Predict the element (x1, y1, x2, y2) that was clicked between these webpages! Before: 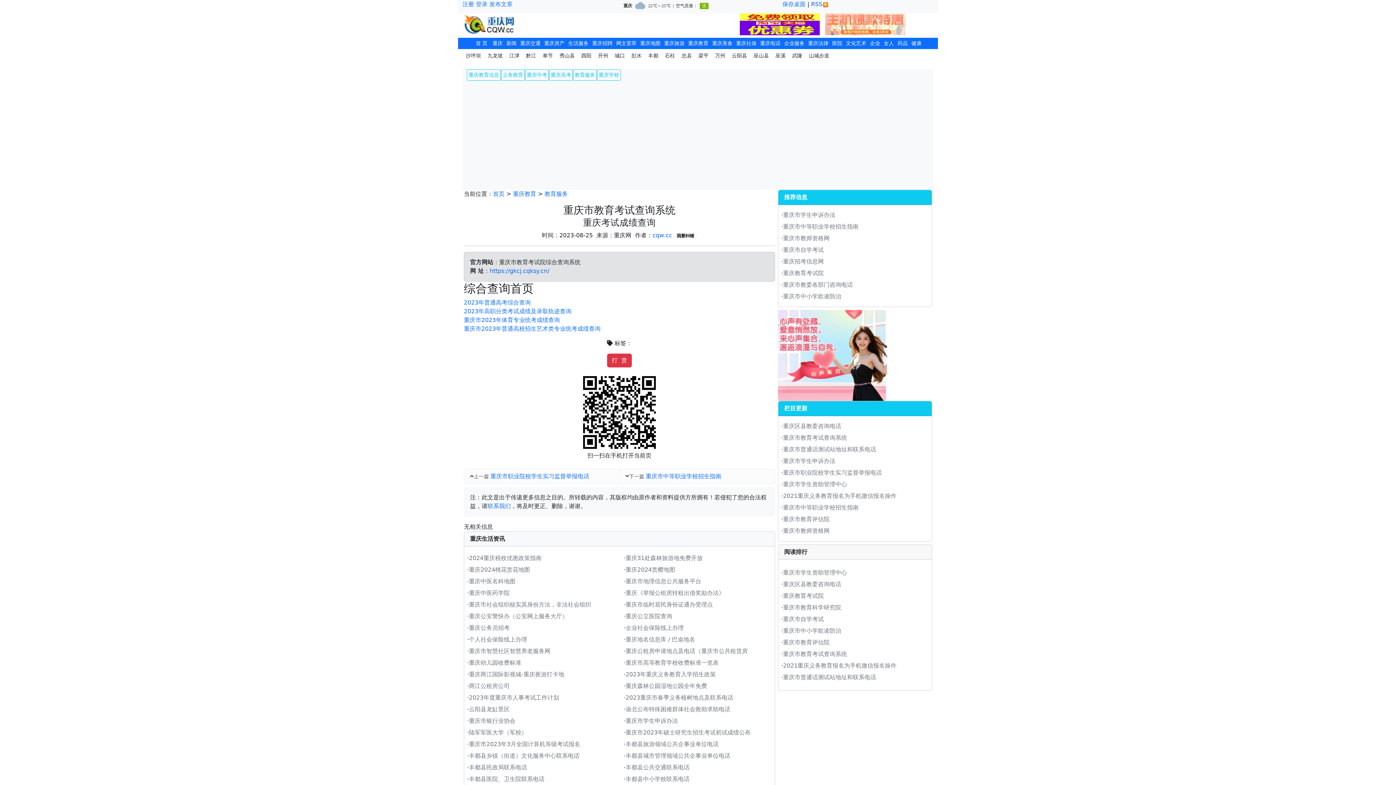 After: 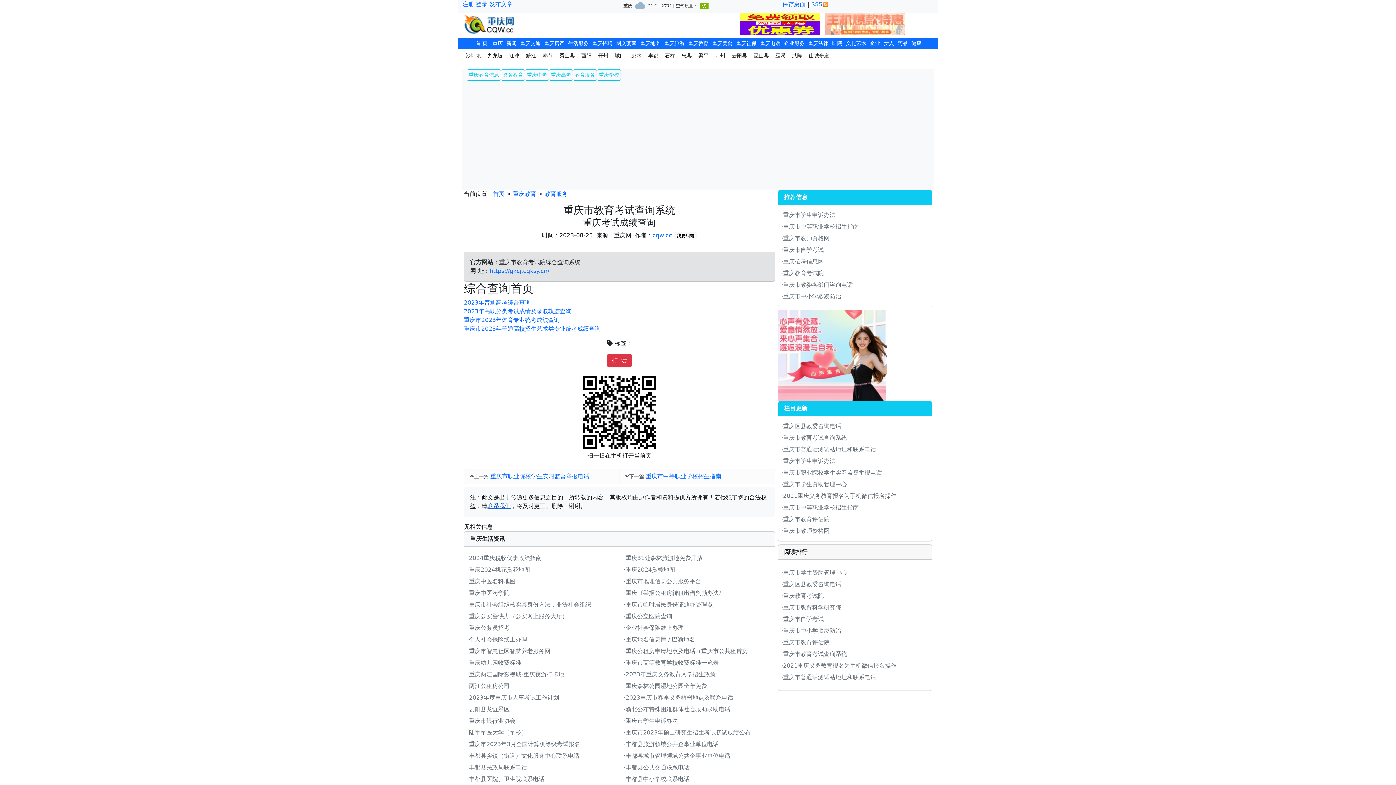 Action: label: 联系我们 bbox: (487, 502, 510, 509)